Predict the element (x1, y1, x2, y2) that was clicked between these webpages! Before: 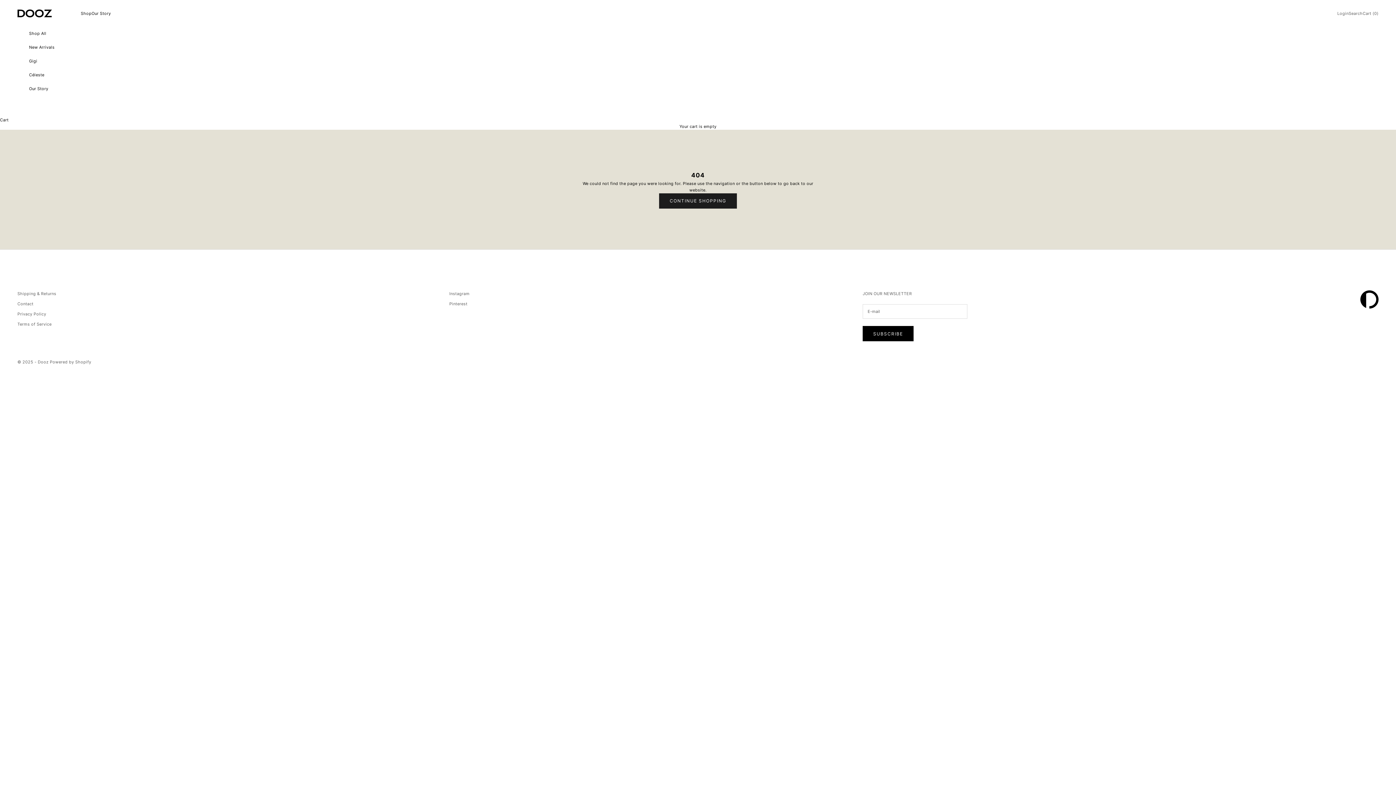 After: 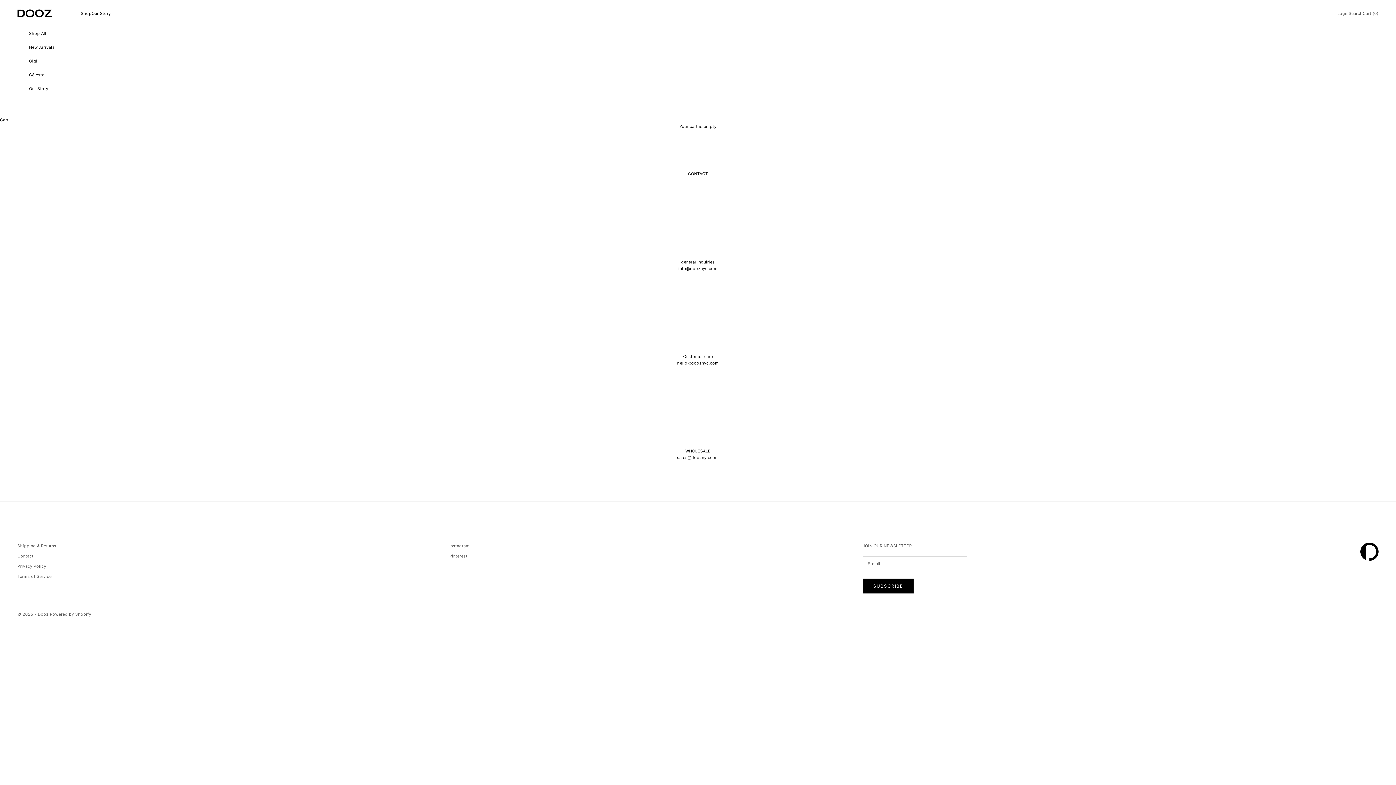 Action: label: Contact bbox: (17, 301, 33, 306)